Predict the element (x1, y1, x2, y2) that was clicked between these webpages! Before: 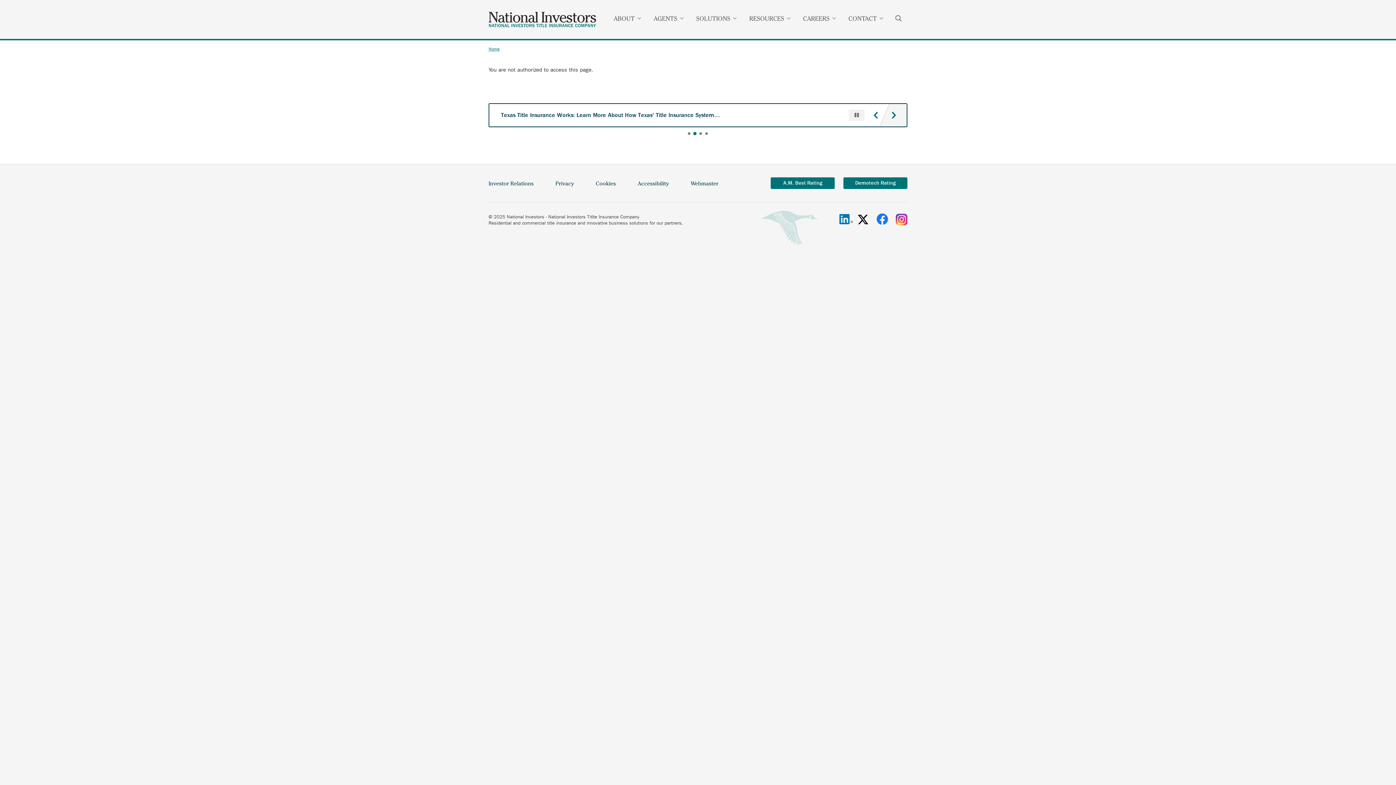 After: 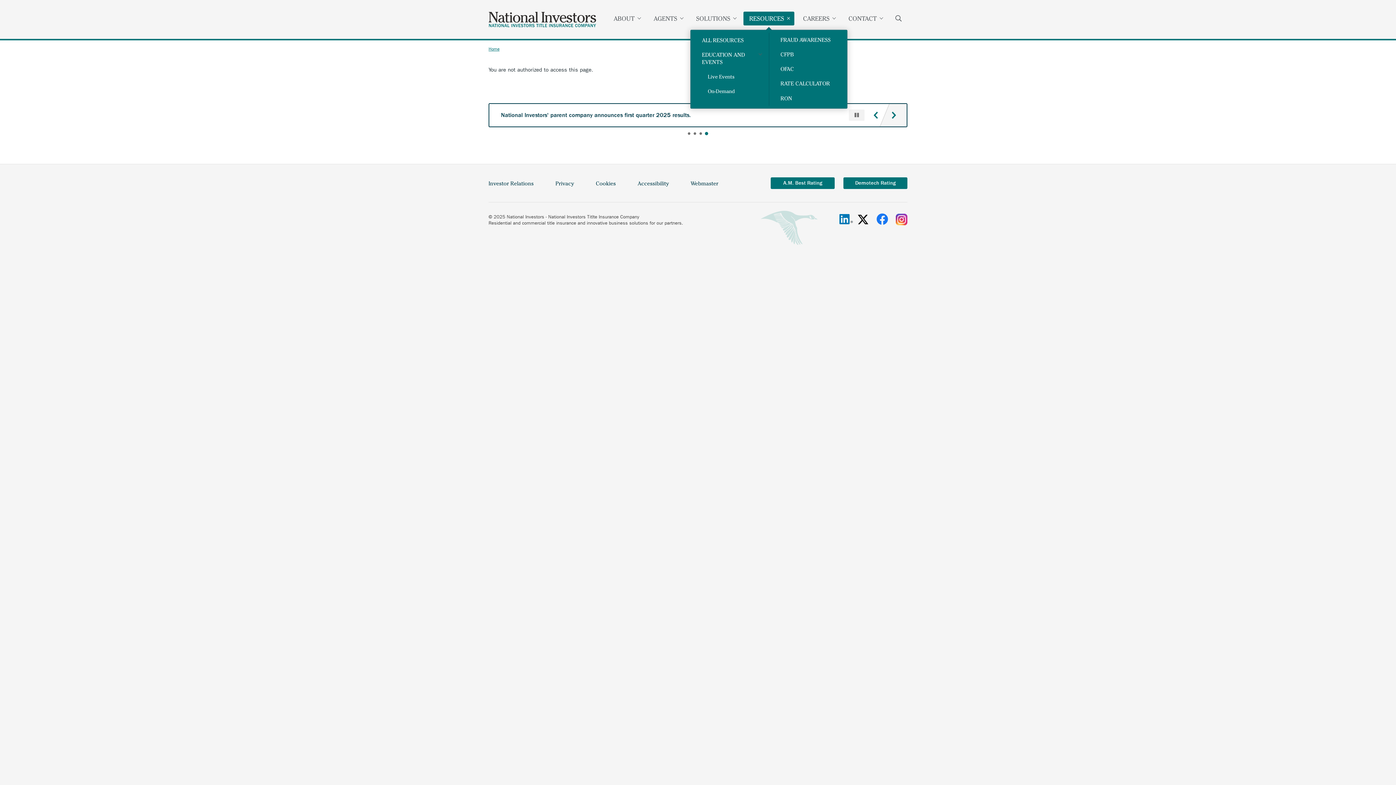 Action: label: RESOURCES bbox: (743, 11, 794, 25)